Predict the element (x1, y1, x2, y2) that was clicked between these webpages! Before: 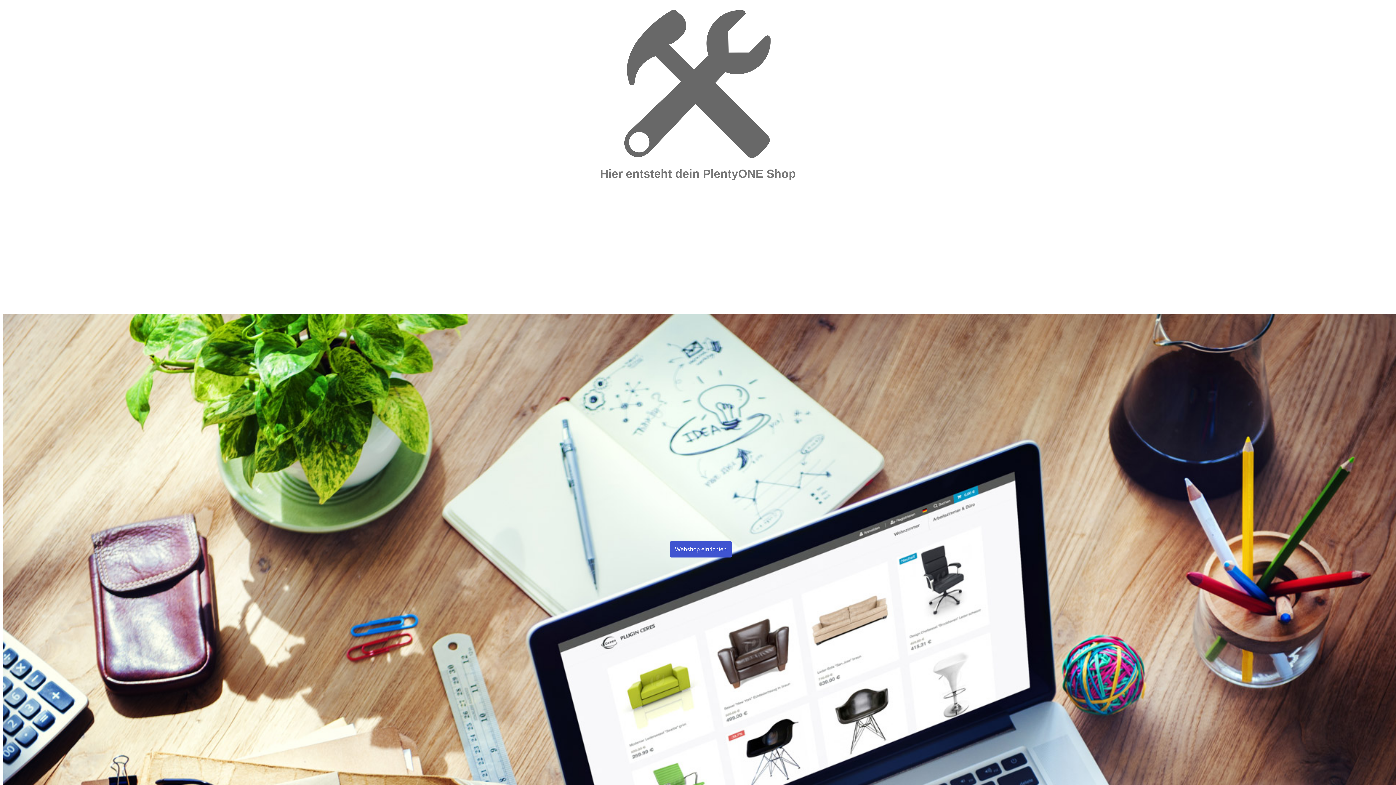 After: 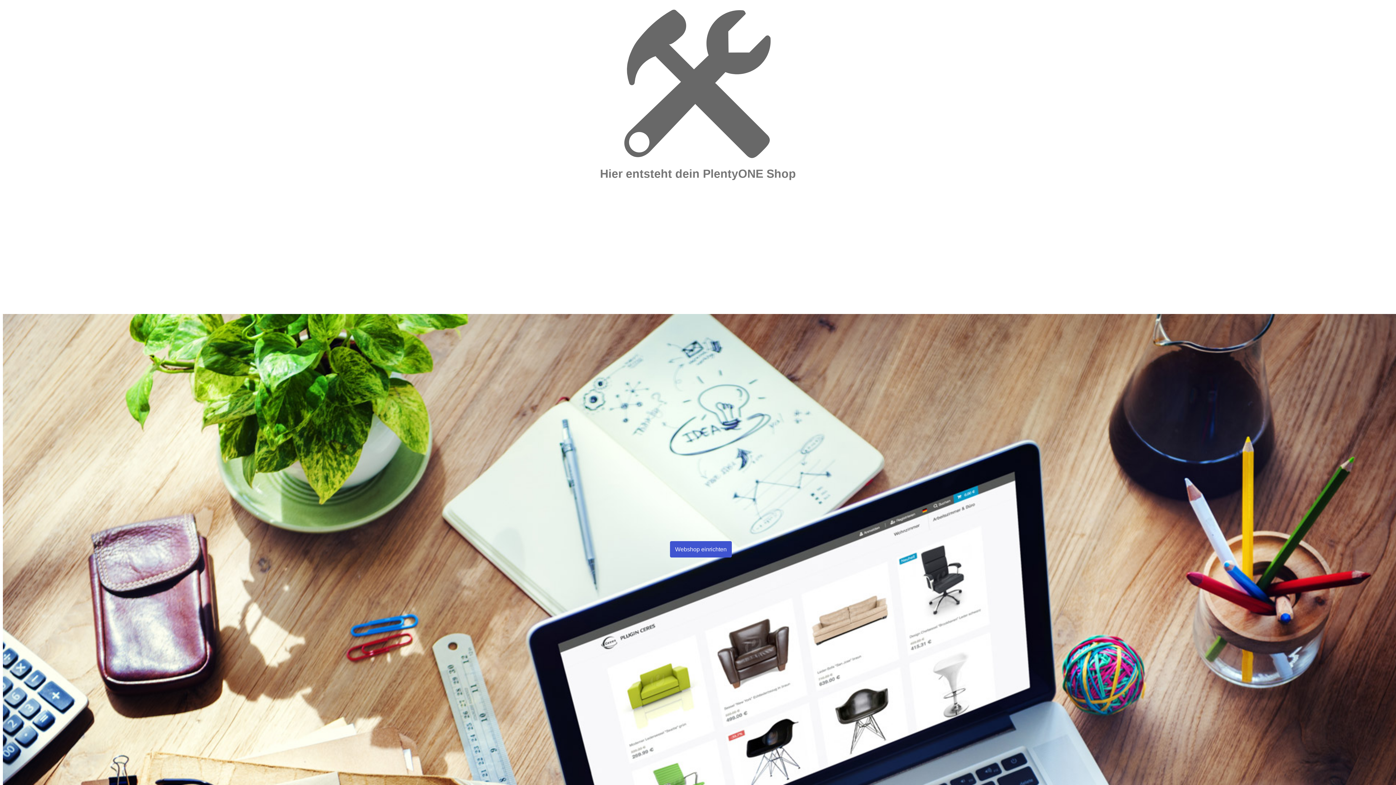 Action: bbox: (670, 541, 732, 557) label: Webshop einrichten